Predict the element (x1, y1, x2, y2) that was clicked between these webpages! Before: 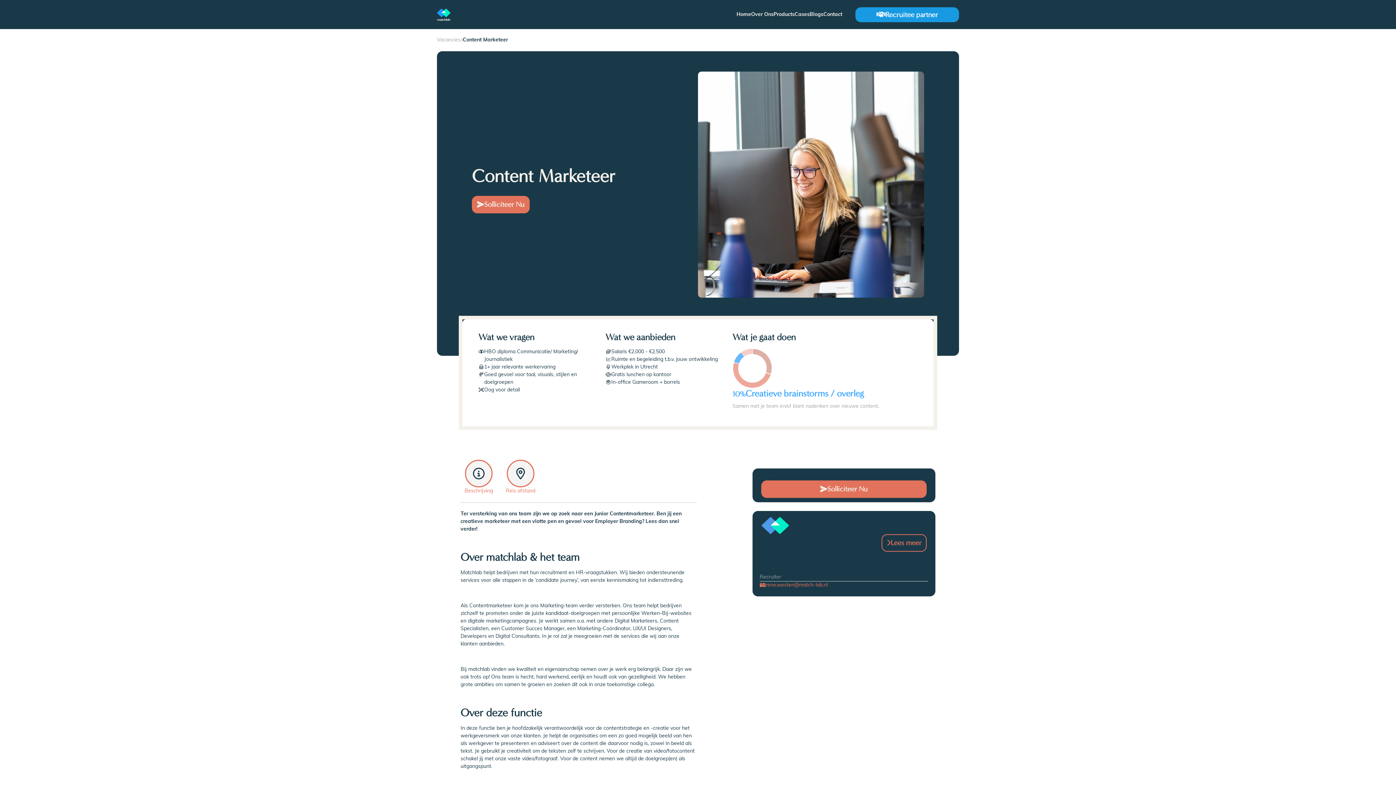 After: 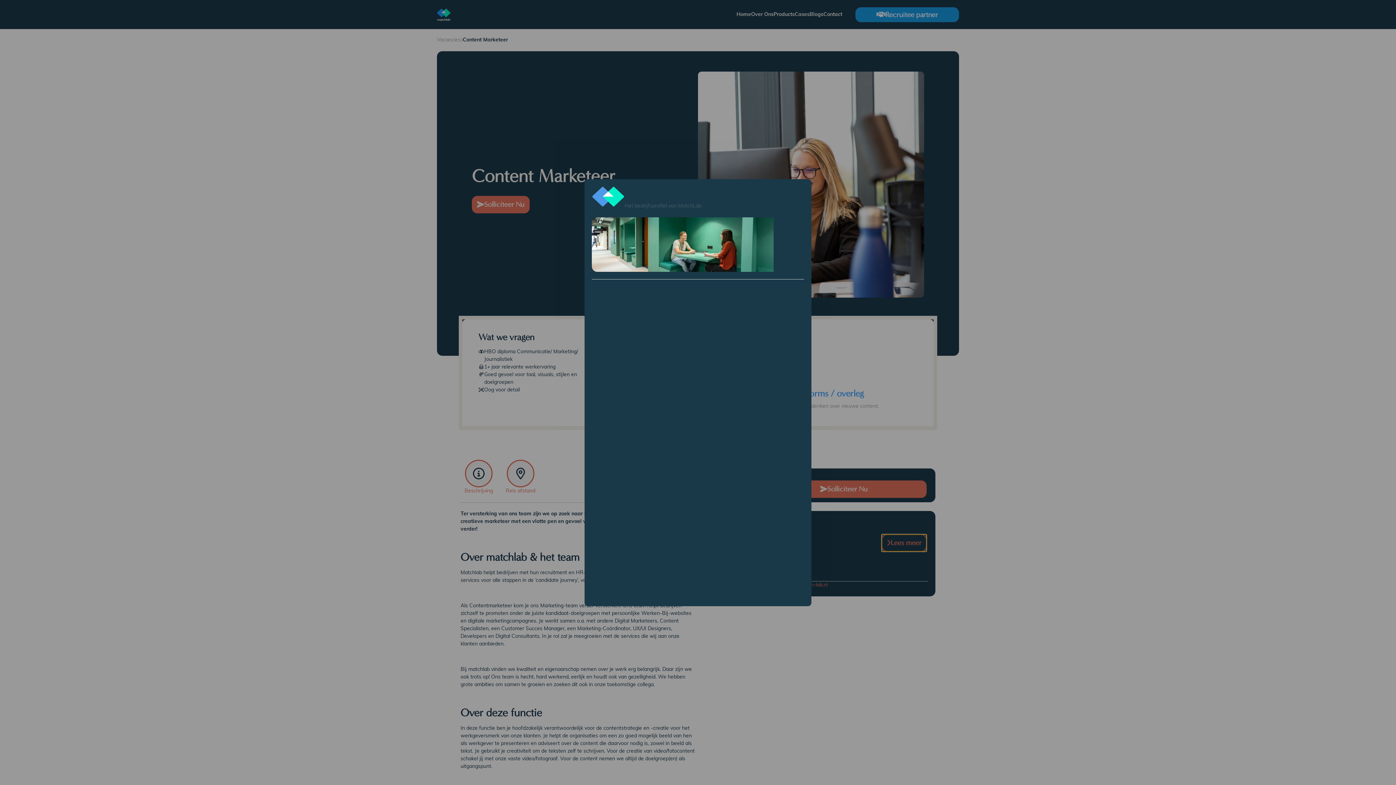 Action: bbox: (881, 367, 926, 384) label: Lees meer